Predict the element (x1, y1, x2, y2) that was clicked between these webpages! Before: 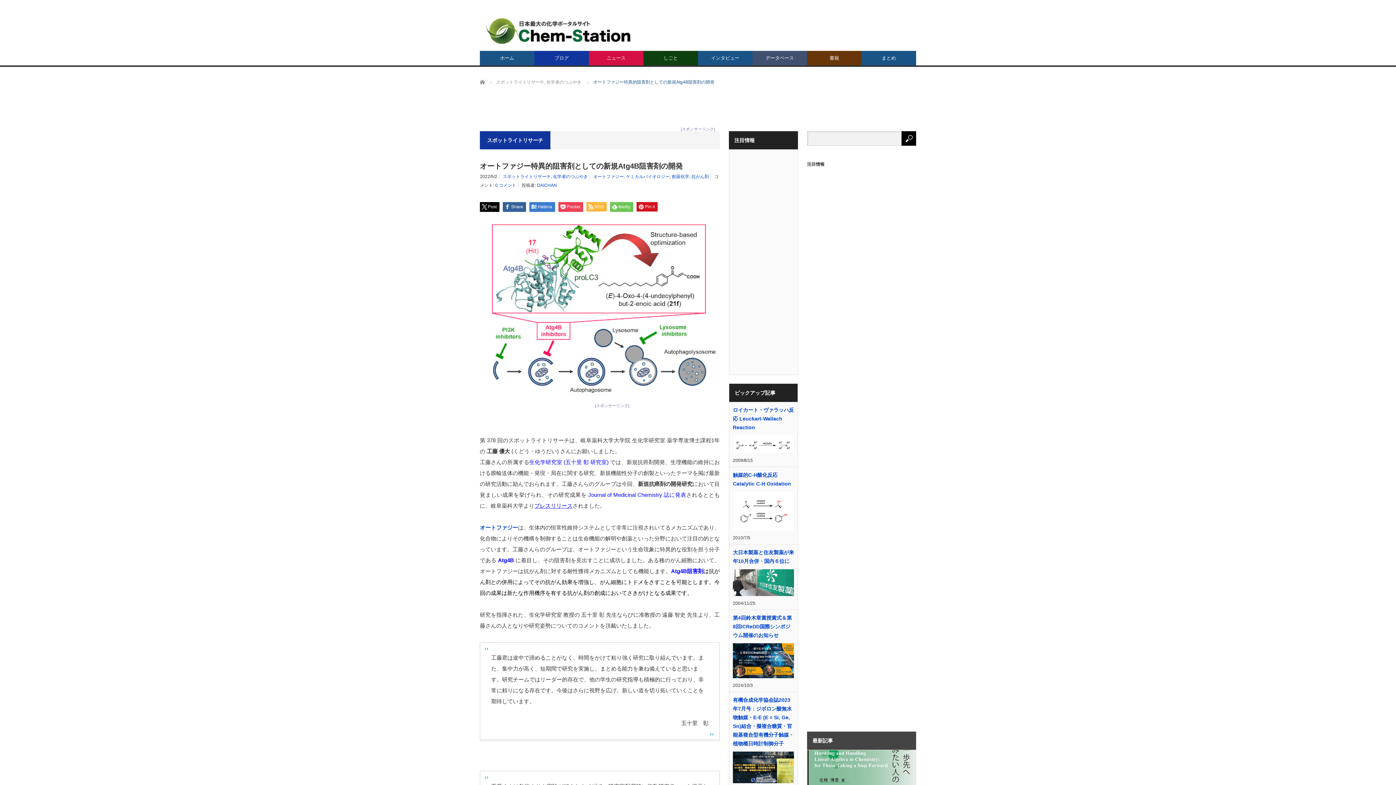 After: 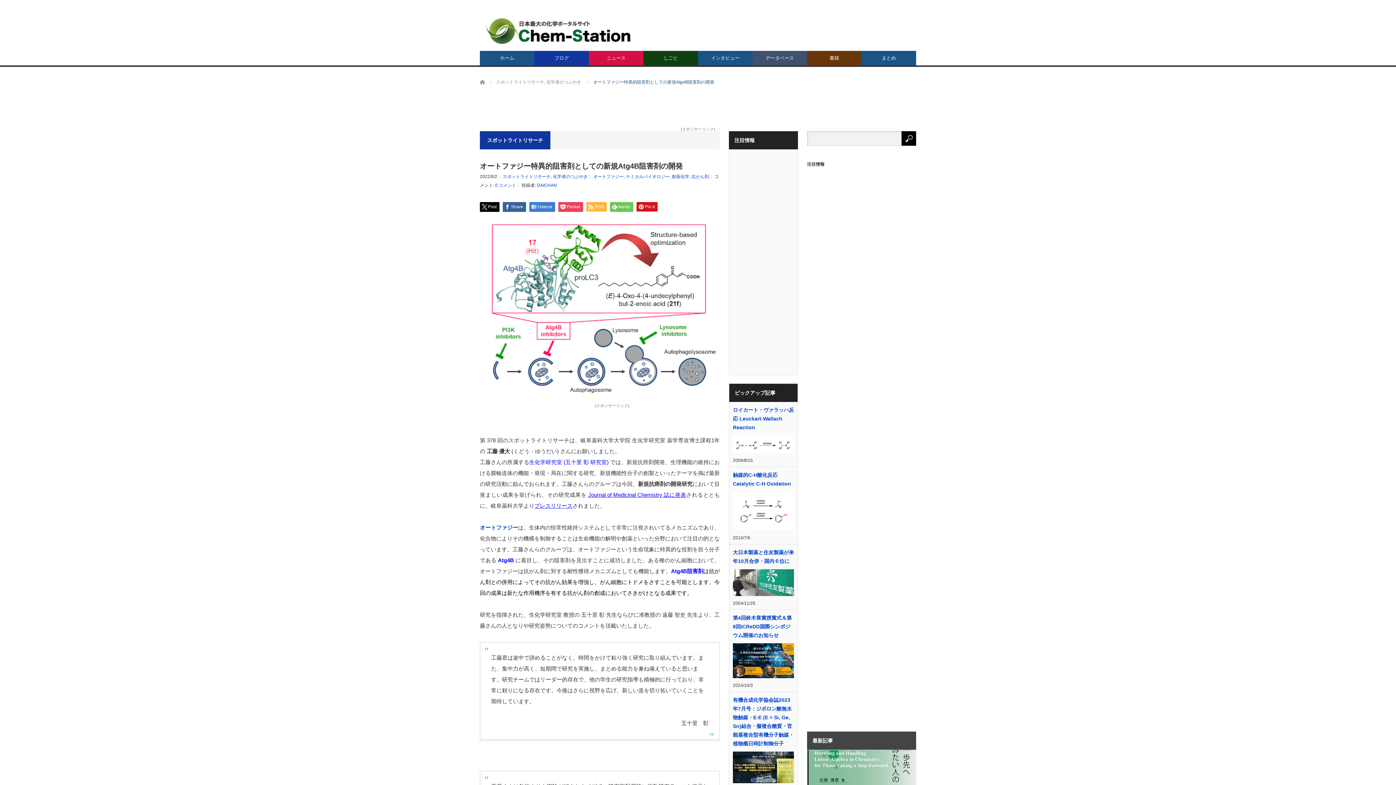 Action: label: Journal of Medicinal Chemistry 誌に発表 bbox: (588, 491, 686, 498)